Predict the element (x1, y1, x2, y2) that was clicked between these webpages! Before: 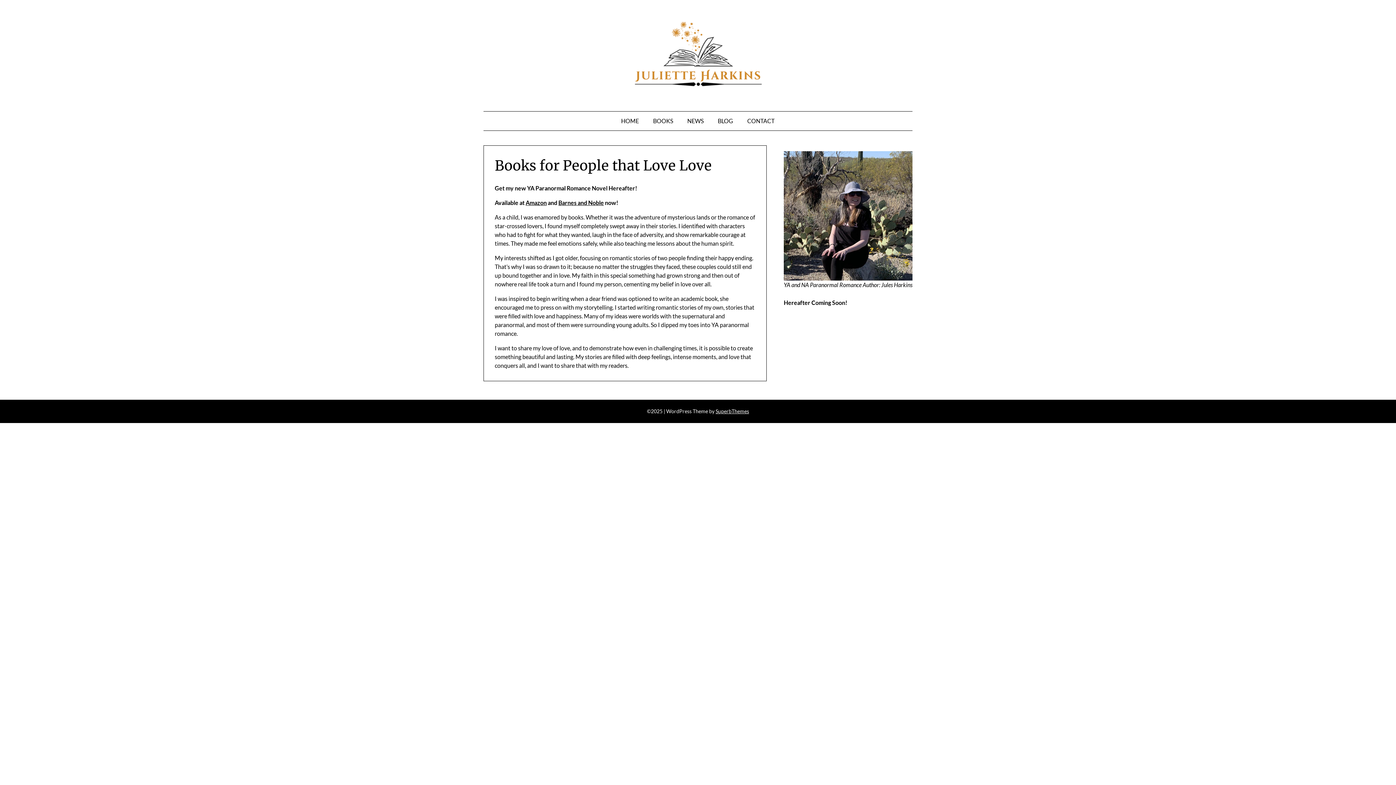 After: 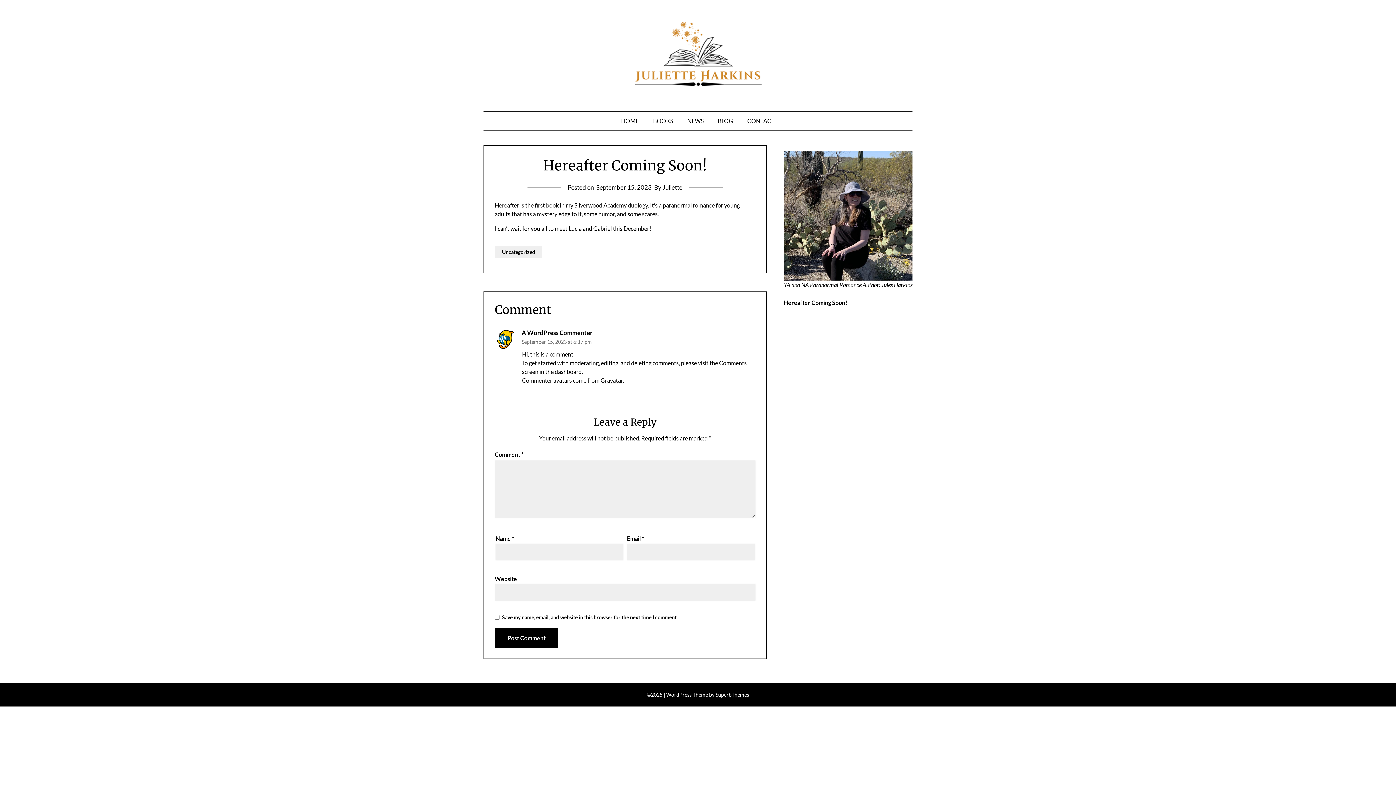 Action: bbox: (783, 299, 847, 306) label: Hereafter Coming Soon!